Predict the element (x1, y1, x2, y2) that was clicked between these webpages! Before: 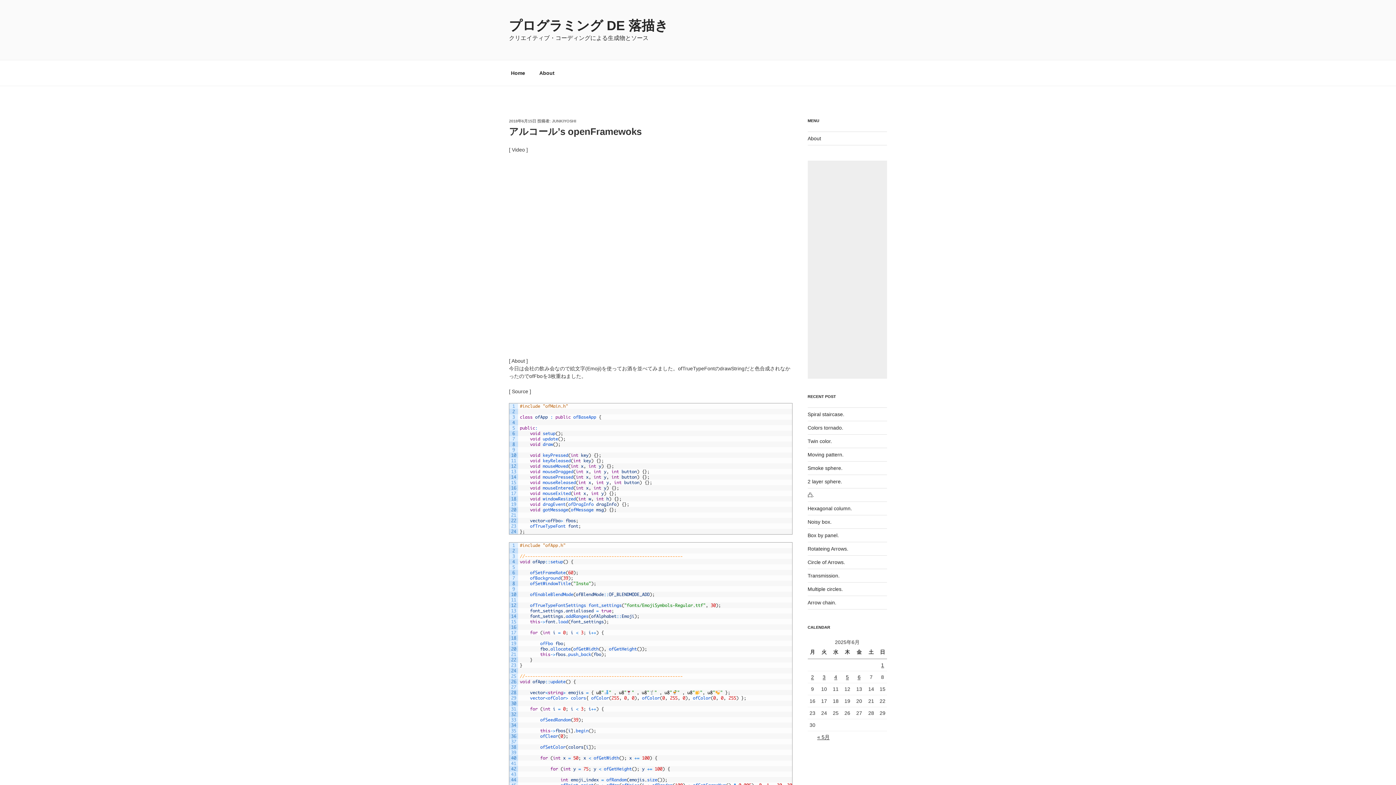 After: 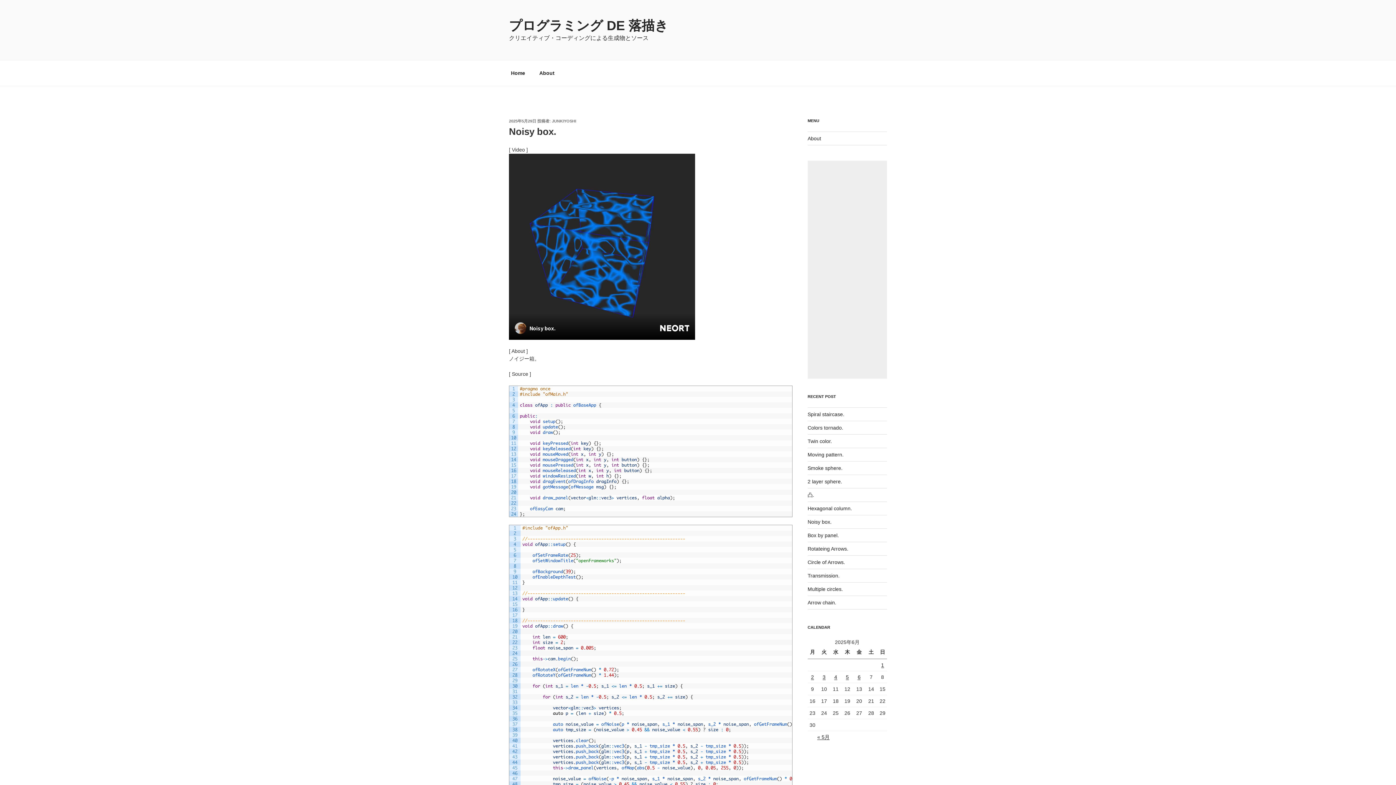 Action: bbox: (807, 519, 831, 525) label: Noisy box.